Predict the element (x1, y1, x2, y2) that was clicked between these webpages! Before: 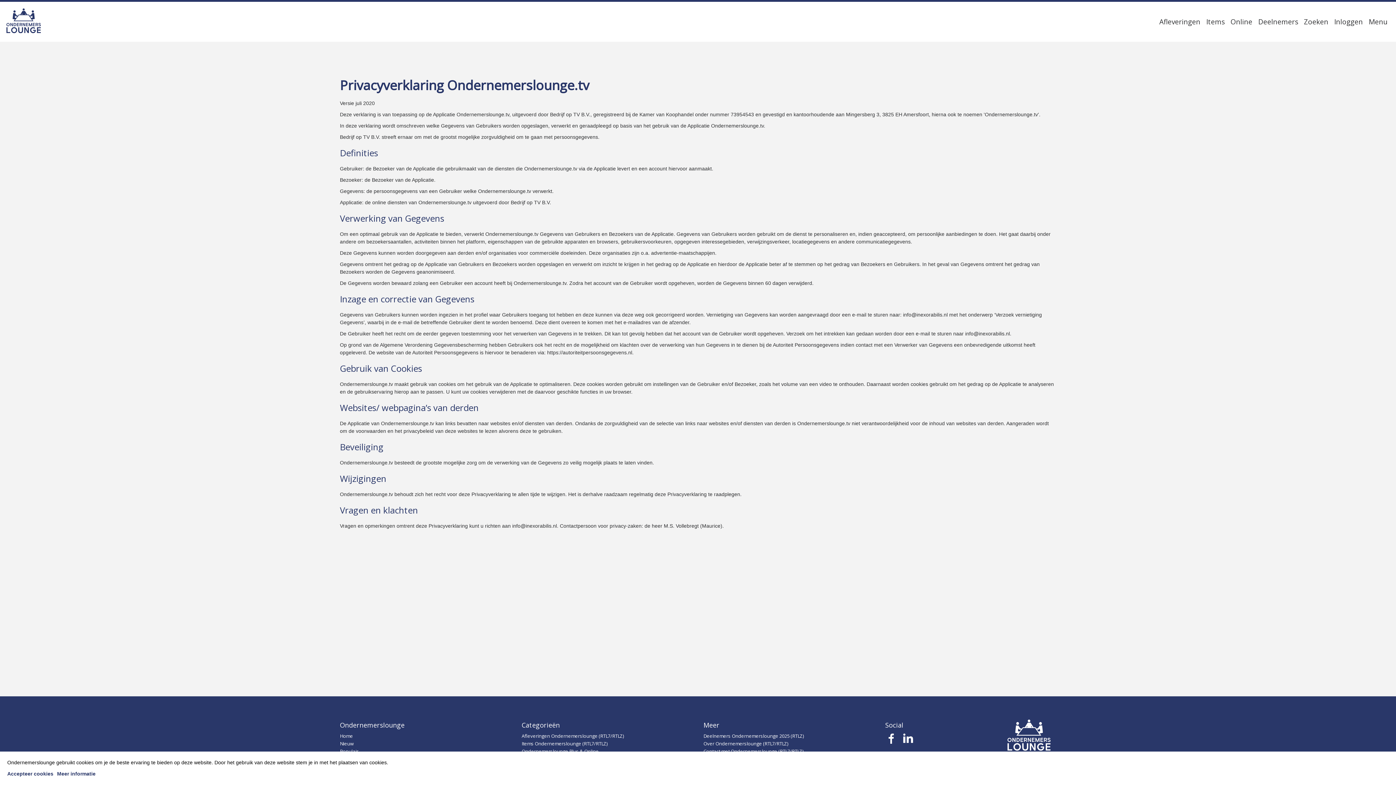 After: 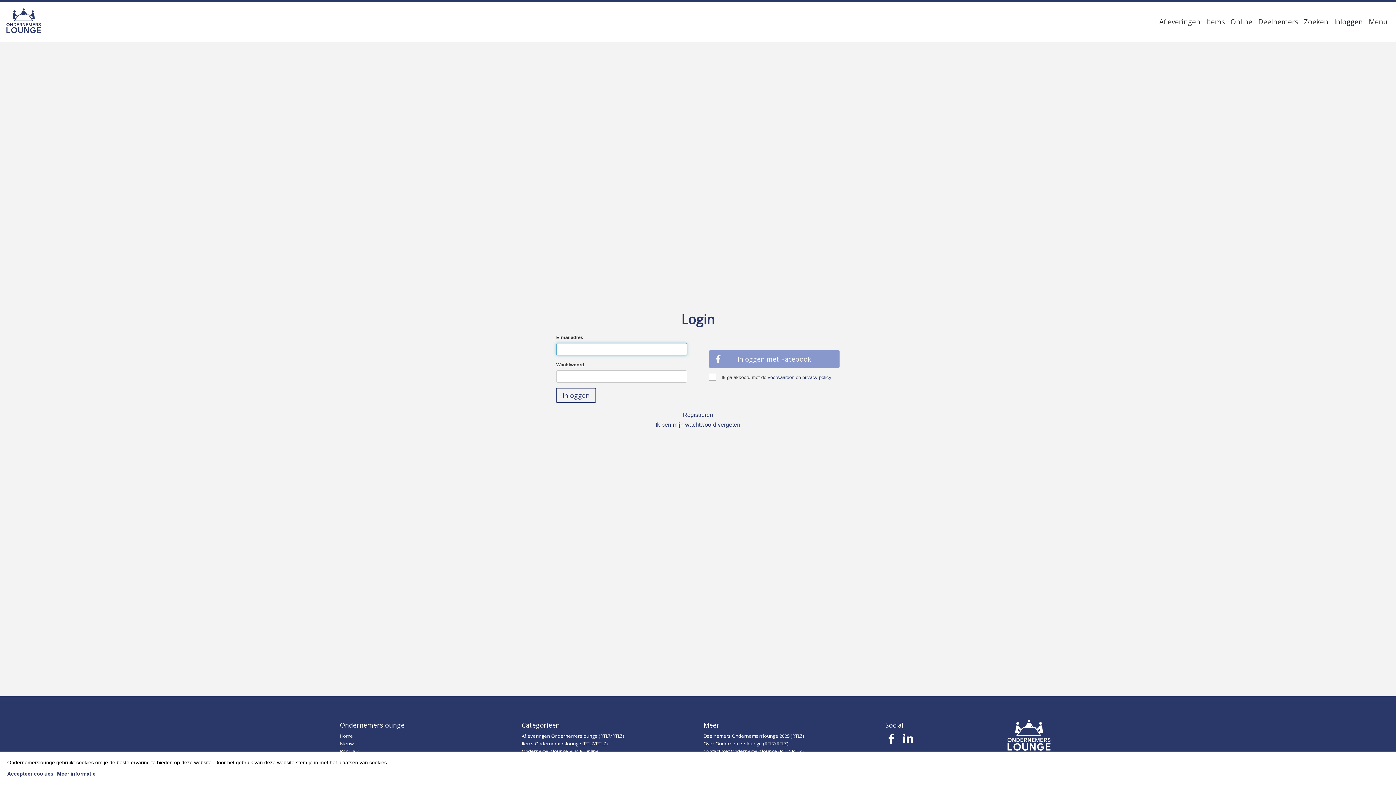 Action: bbox: (1331, 12, 1366, 30) label: Inloggen